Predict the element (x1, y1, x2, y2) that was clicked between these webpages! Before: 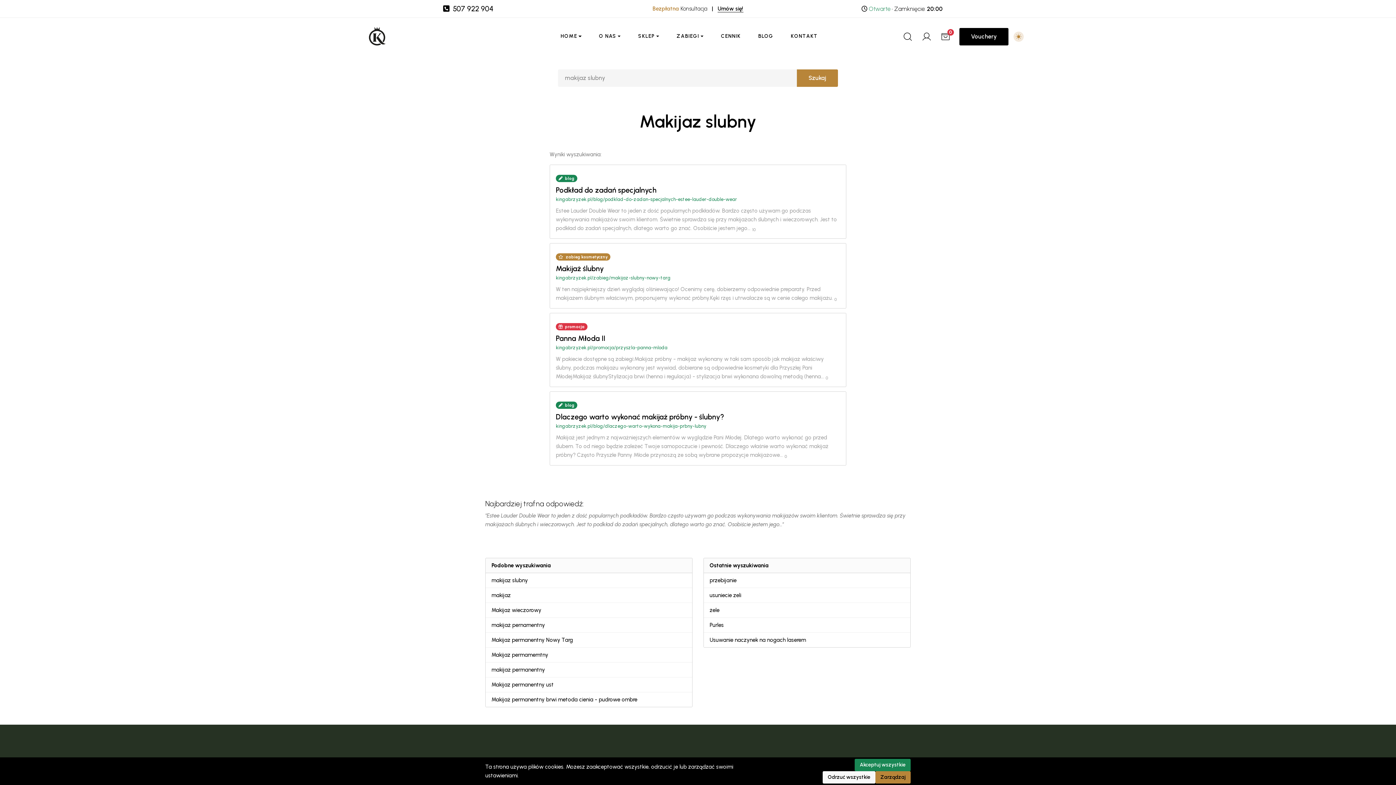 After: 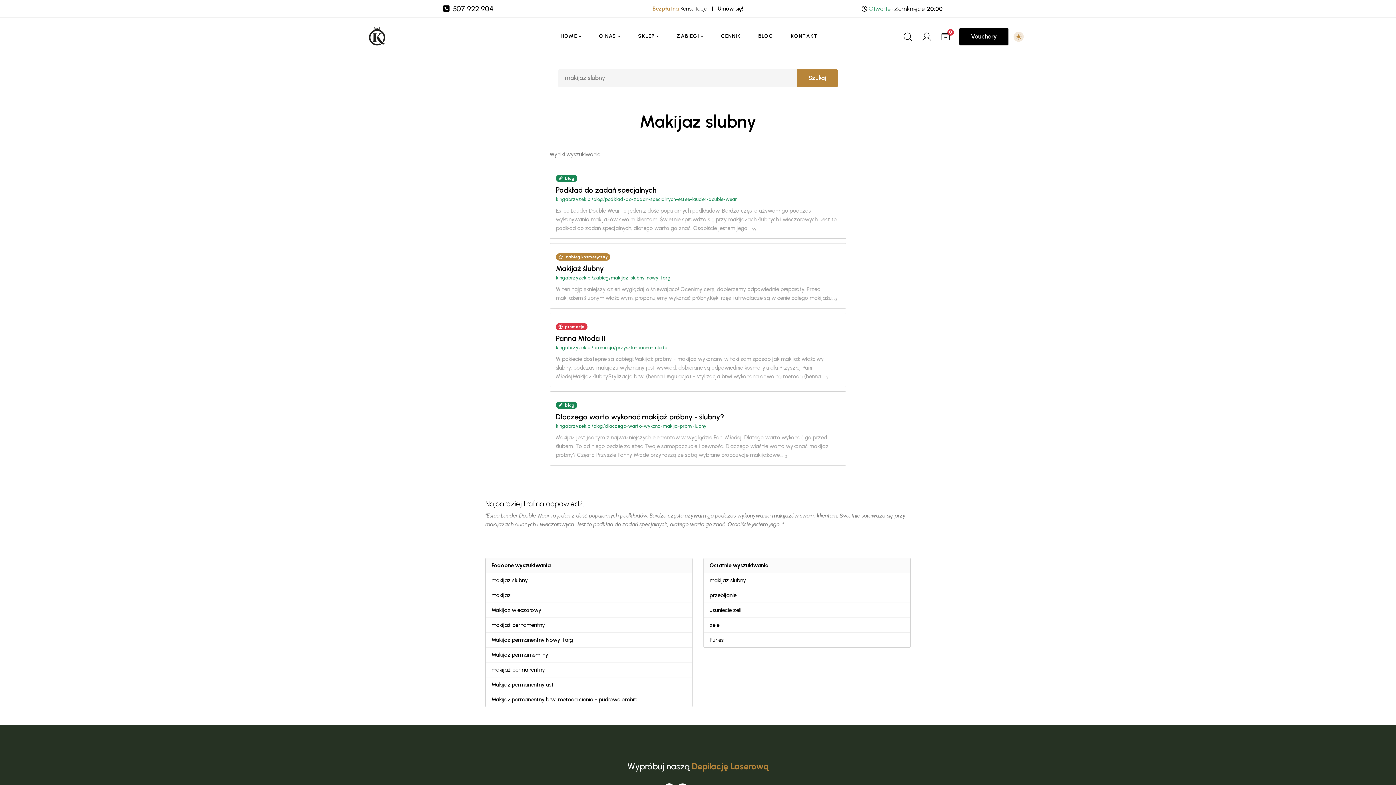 Action: label: Odrzuć wszystkie bbox: (822, 771, 875, 784)